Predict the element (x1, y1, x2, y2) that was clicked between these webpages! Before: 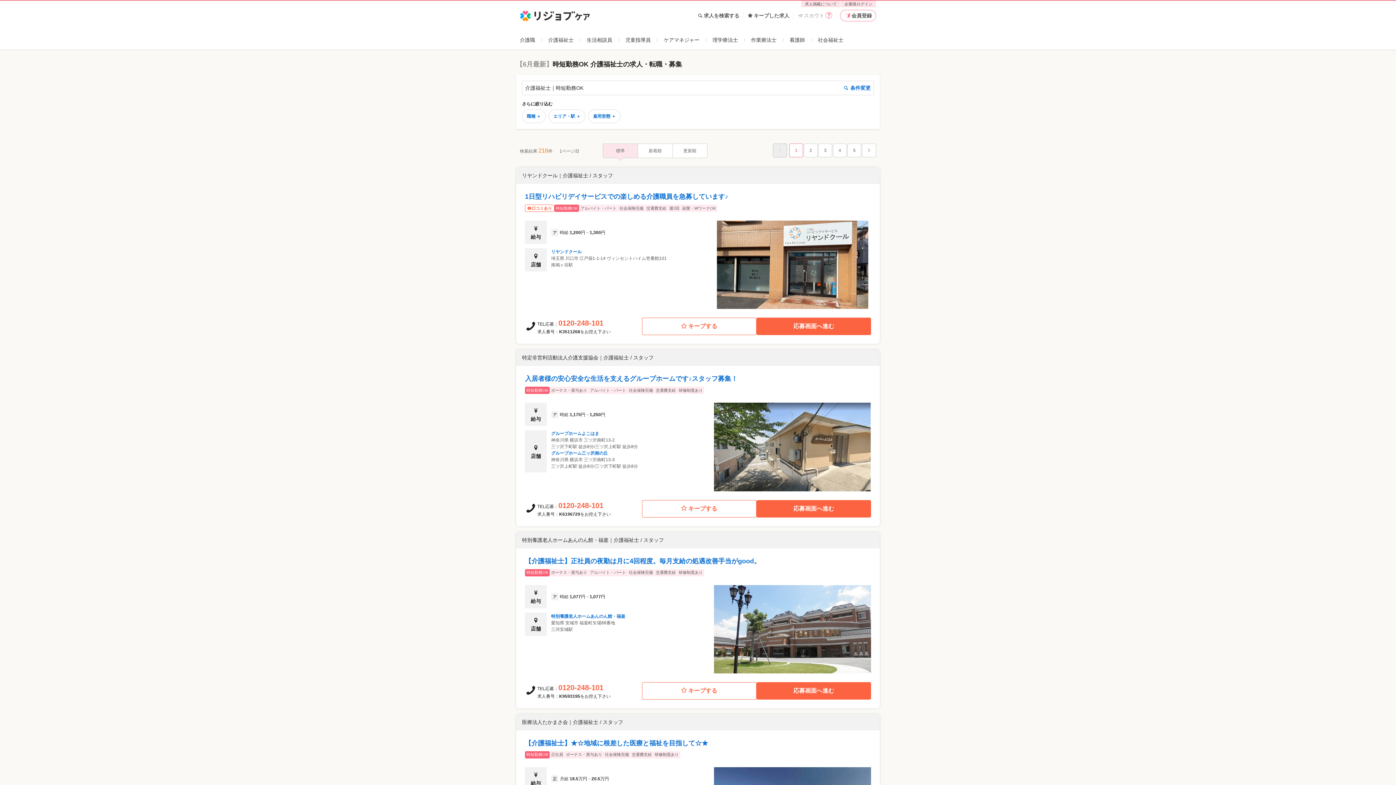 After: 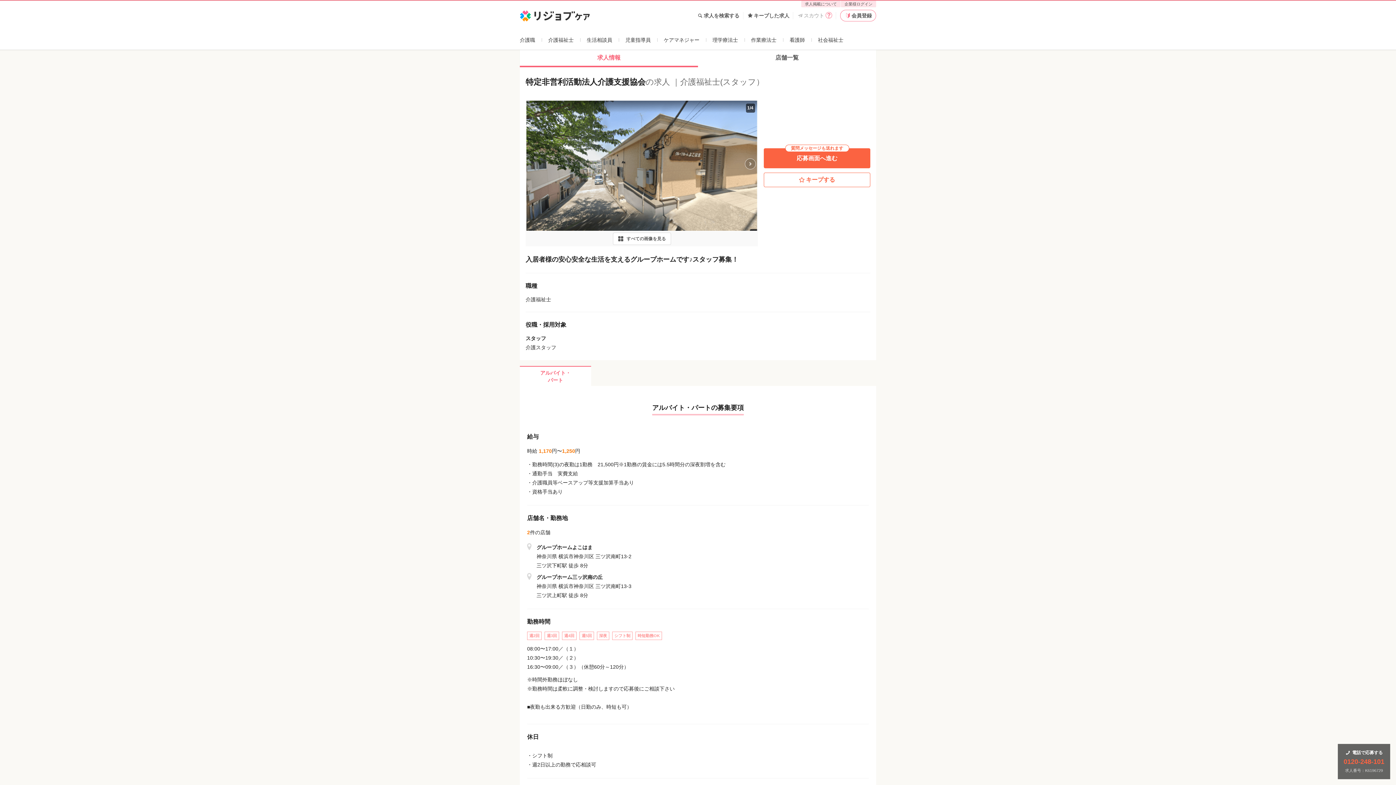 Action: label: 入居者様の安心安全な生活を支えるグループホームです♪スタッフ募集！ bbox: (525, 375, 737, 382)